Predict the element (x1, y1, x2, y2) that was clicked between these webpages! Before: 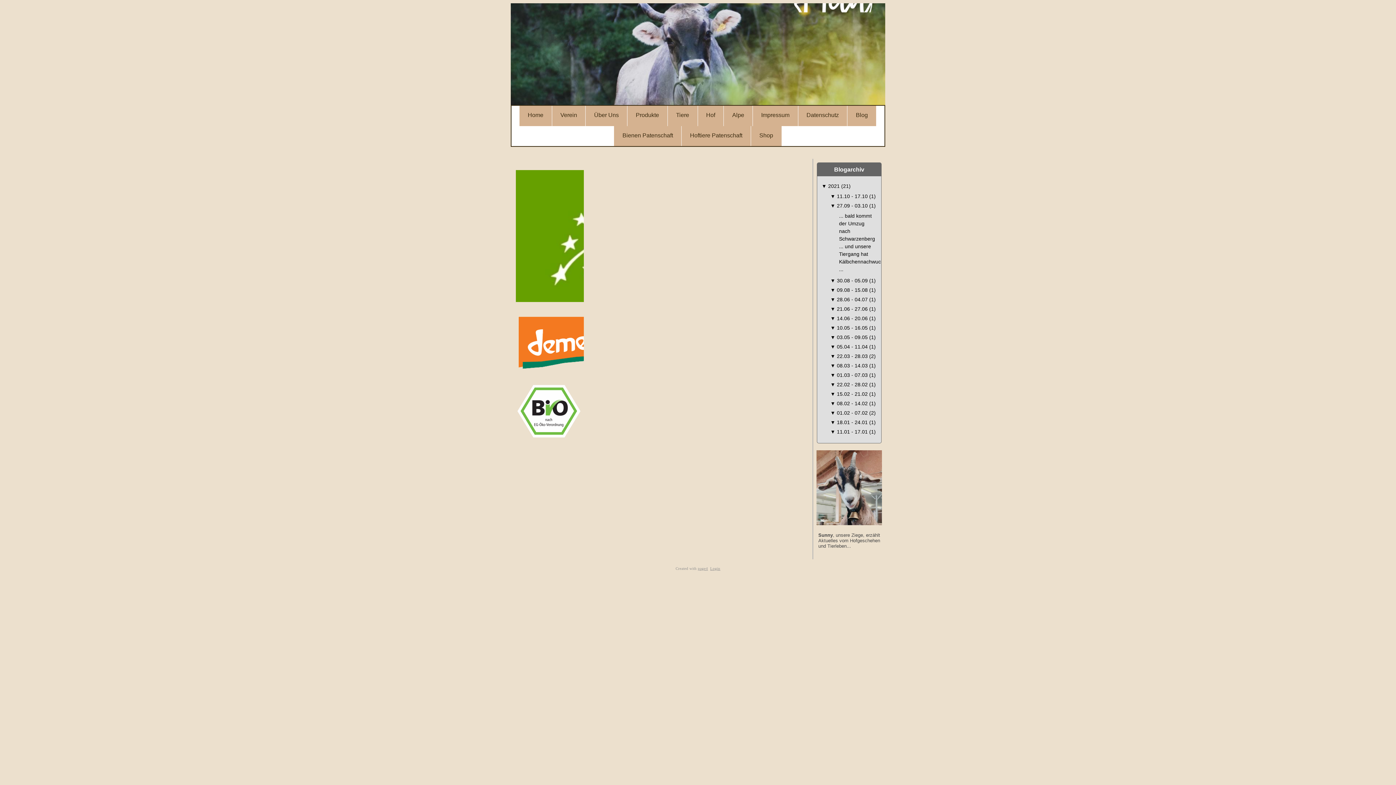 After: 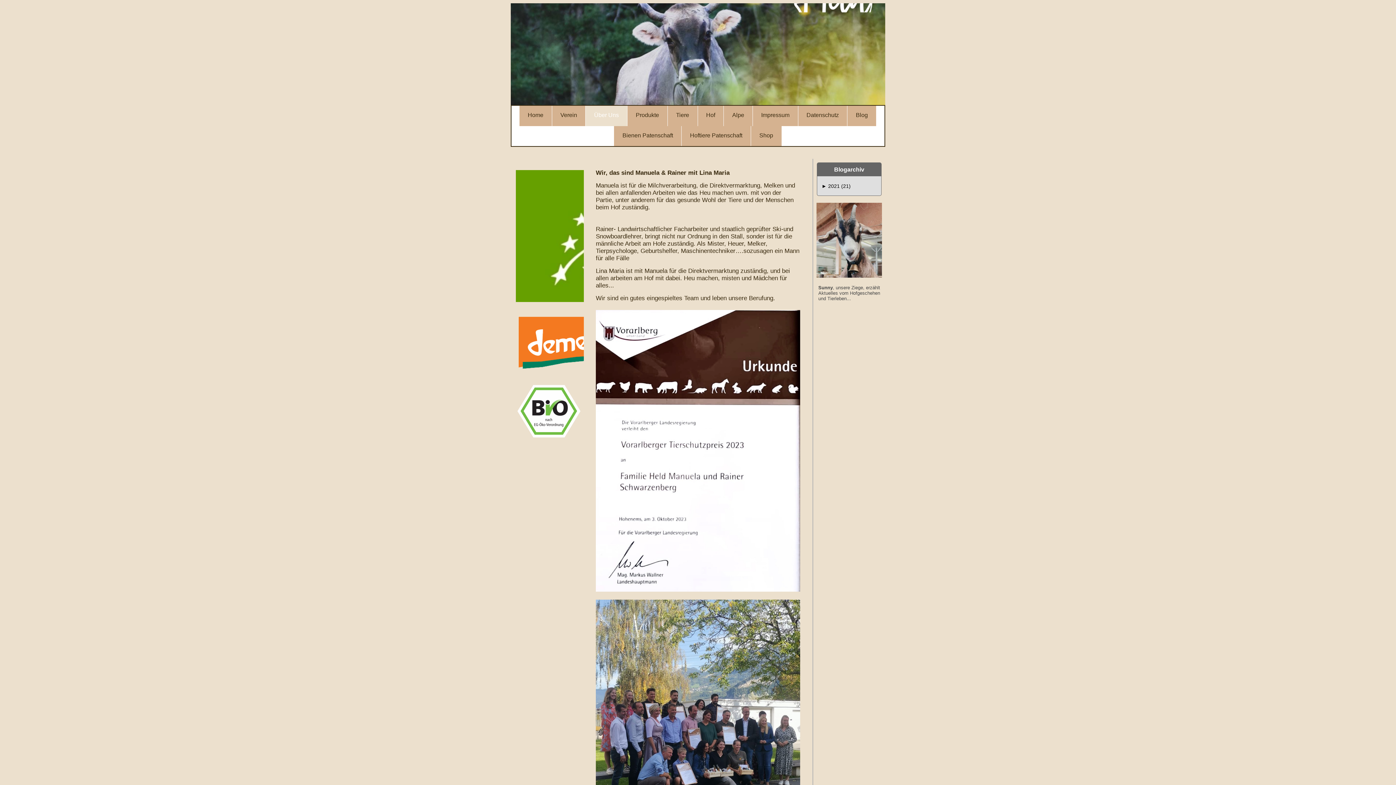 Action: label: Über Uns bbox: (585, 105, 627, 126)